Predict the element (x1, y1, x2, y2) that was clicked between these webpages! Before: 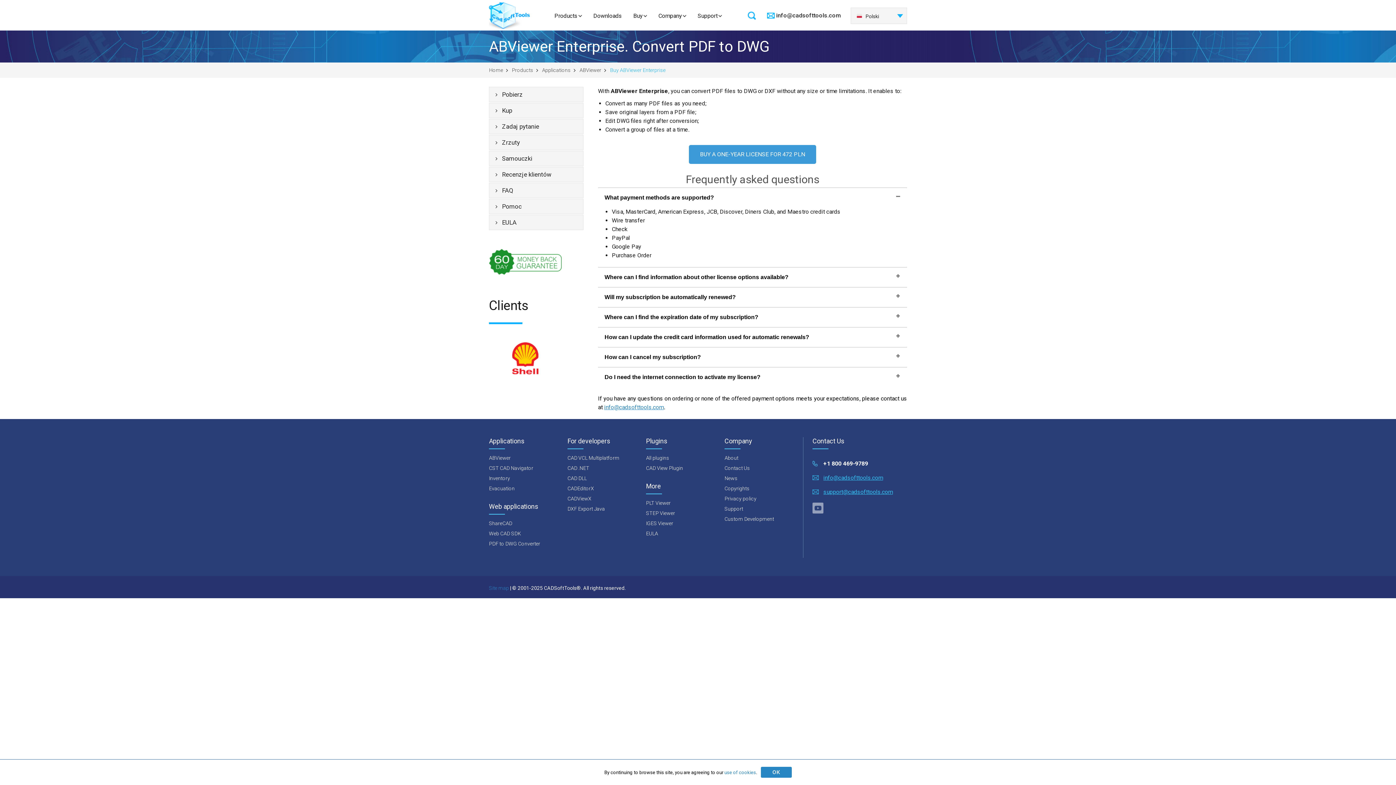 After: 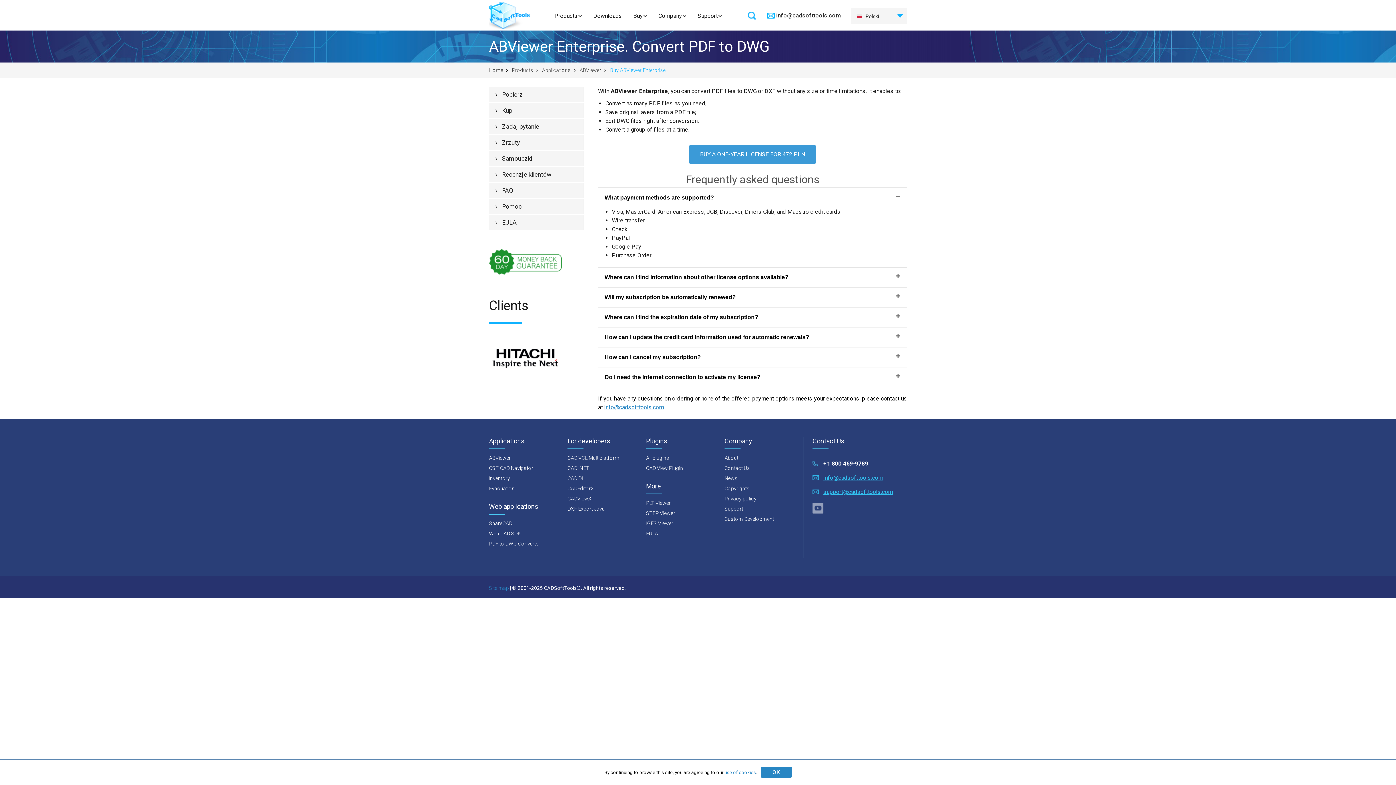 Action: bbox: (812, 502, 823, 513)